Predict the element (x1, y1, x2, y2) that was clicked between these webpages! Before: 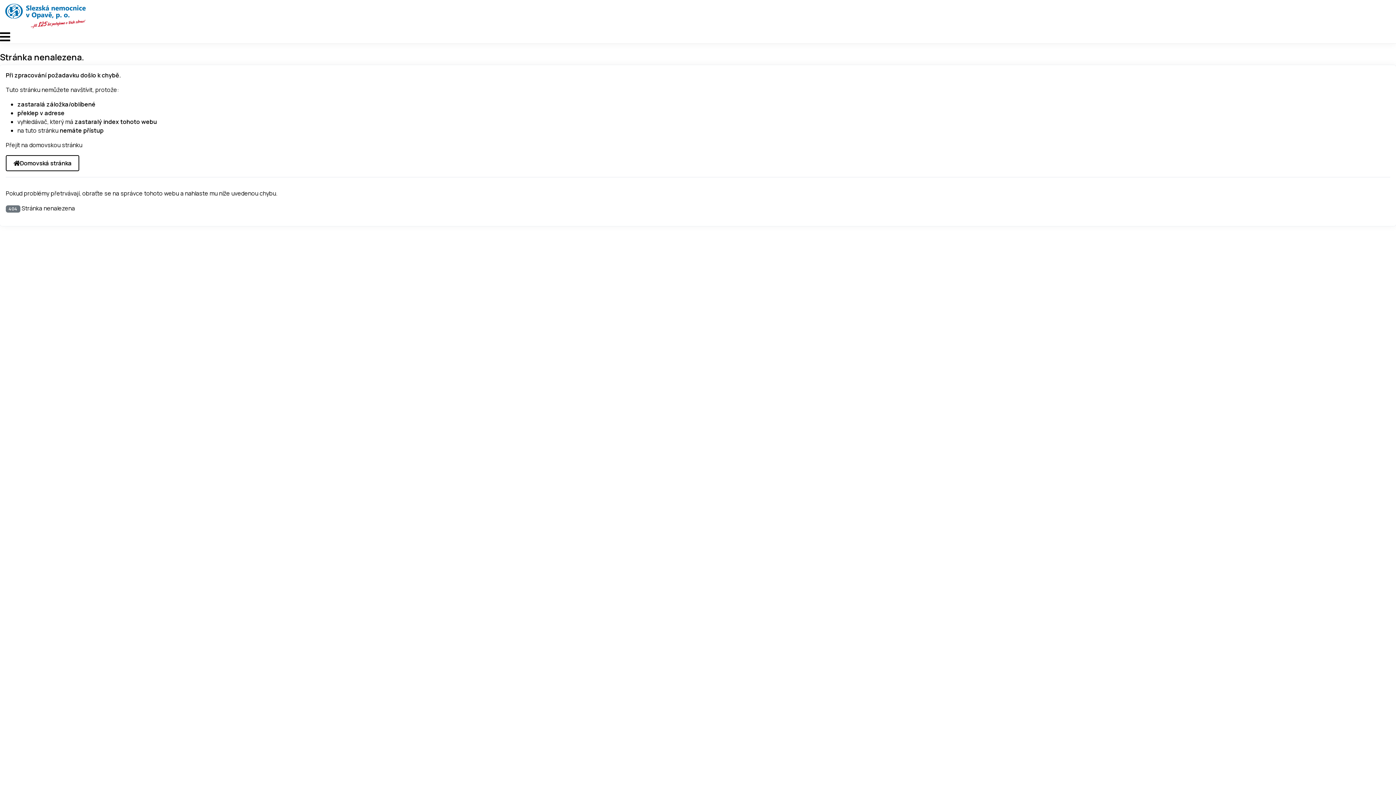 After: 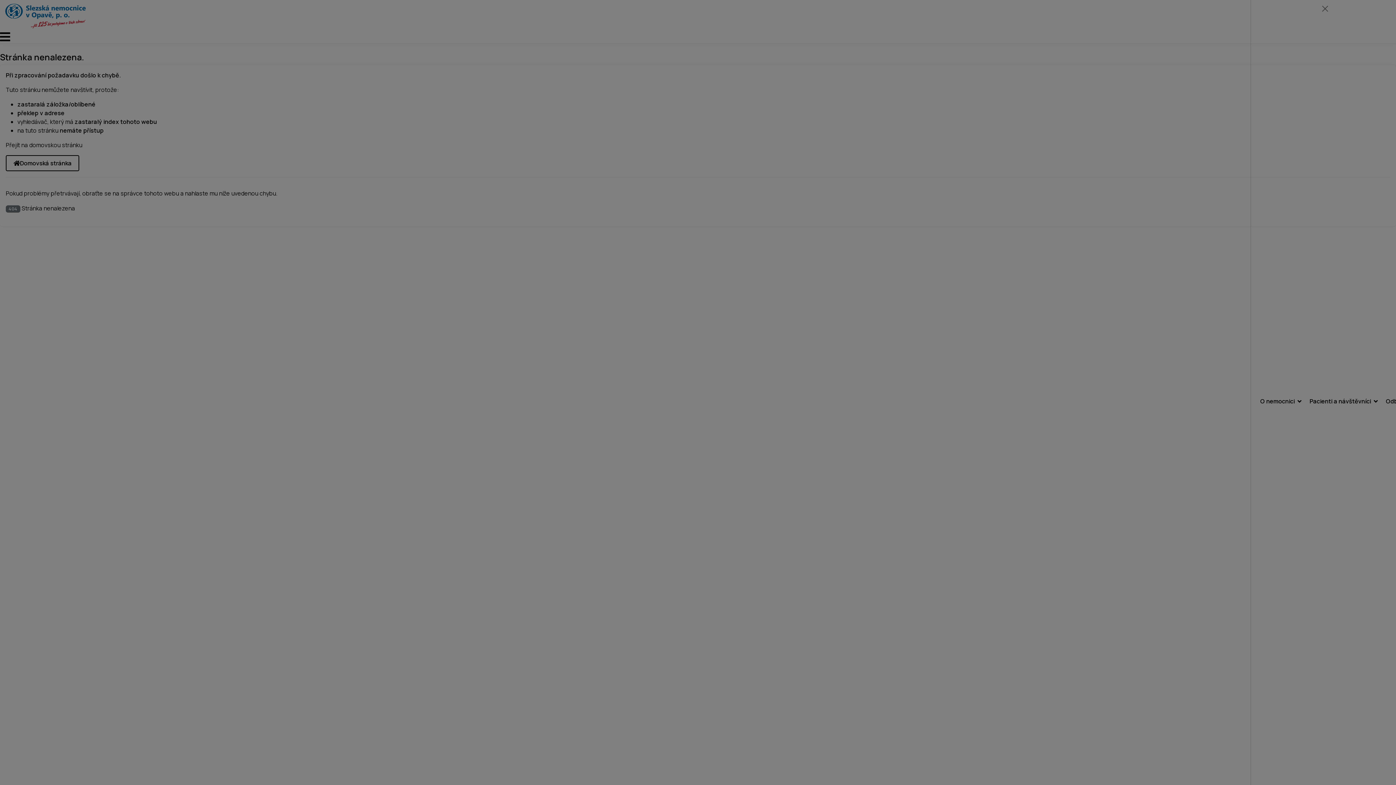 Action: label: Přepnout navigaci bbox: (0, 31, 10, 42)